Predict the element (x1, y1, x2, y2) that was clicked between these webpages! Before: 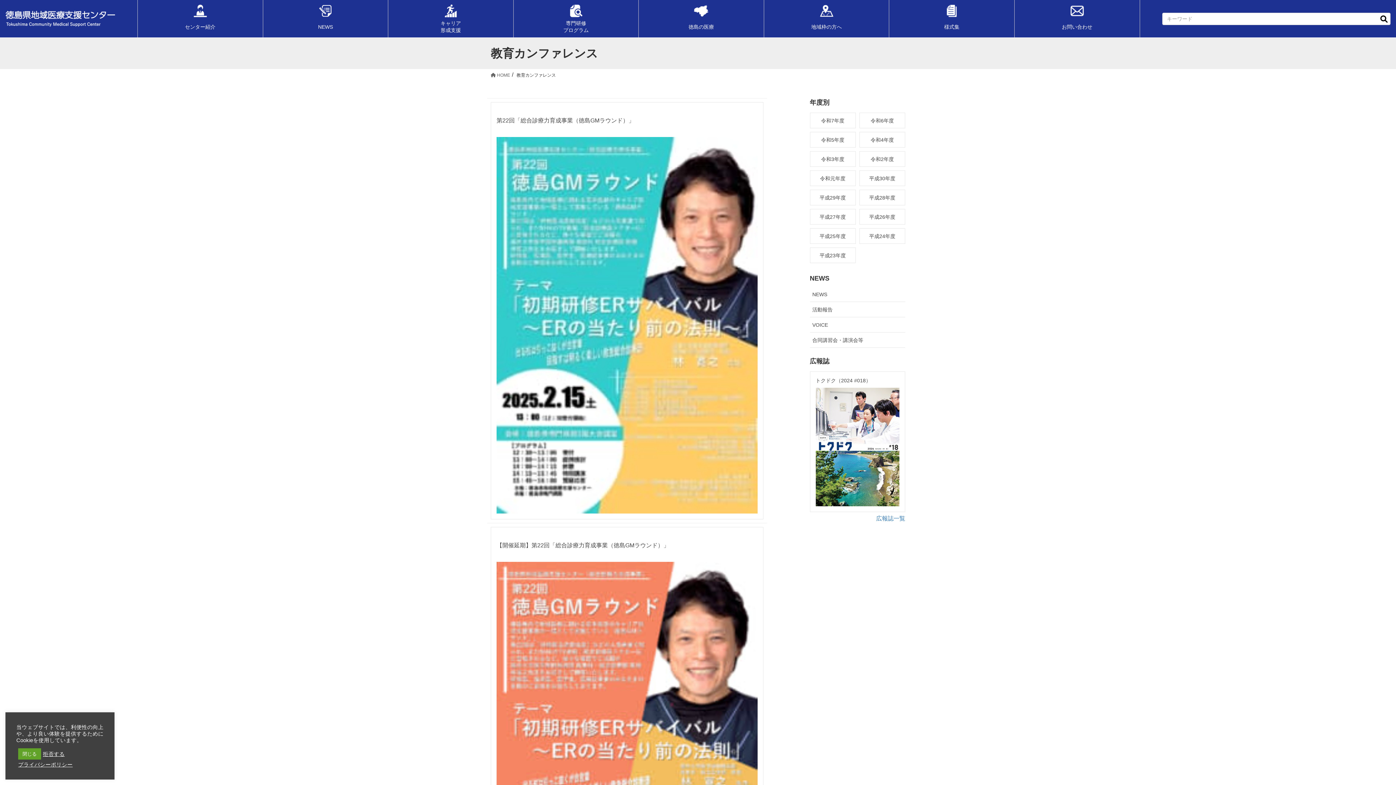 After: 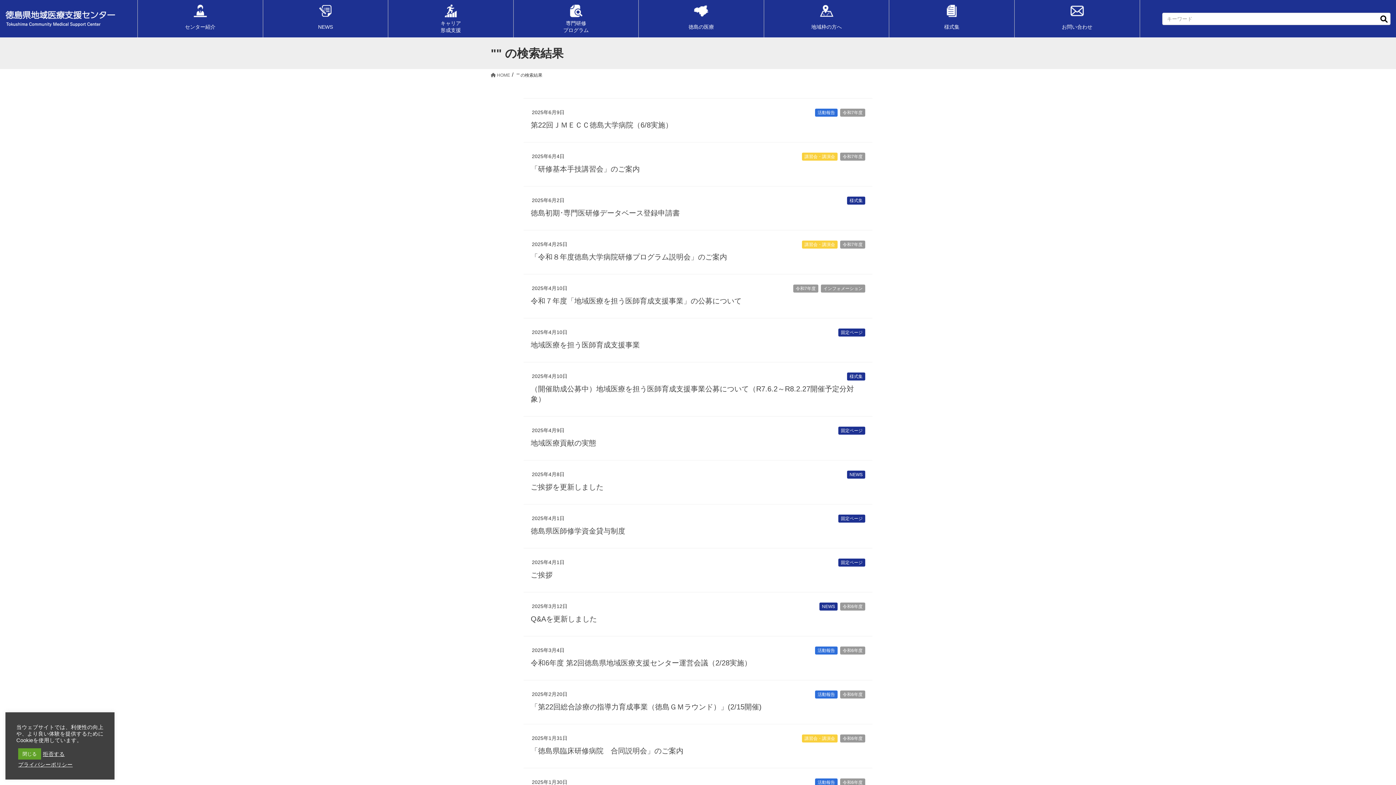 Action: bbox: (1377, 12, 1390, 24)